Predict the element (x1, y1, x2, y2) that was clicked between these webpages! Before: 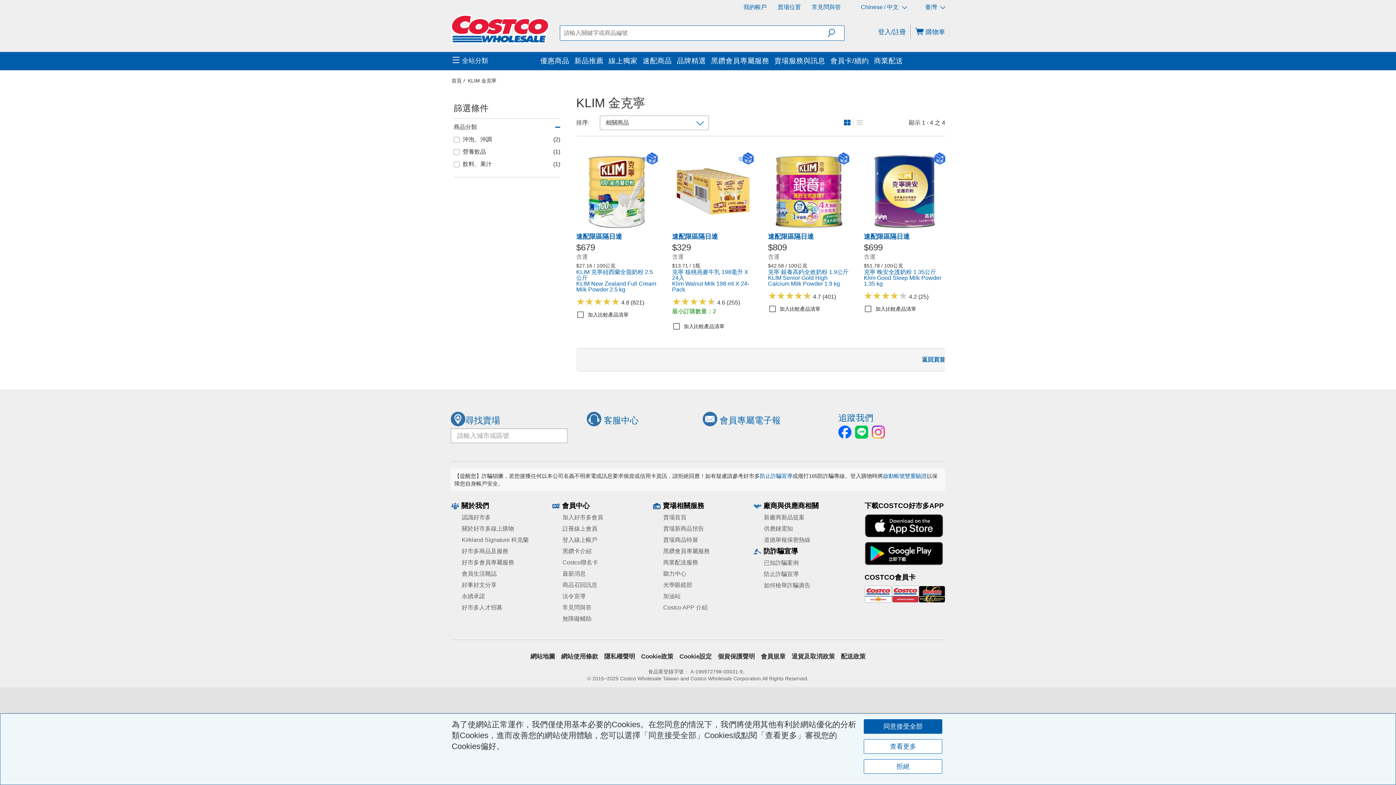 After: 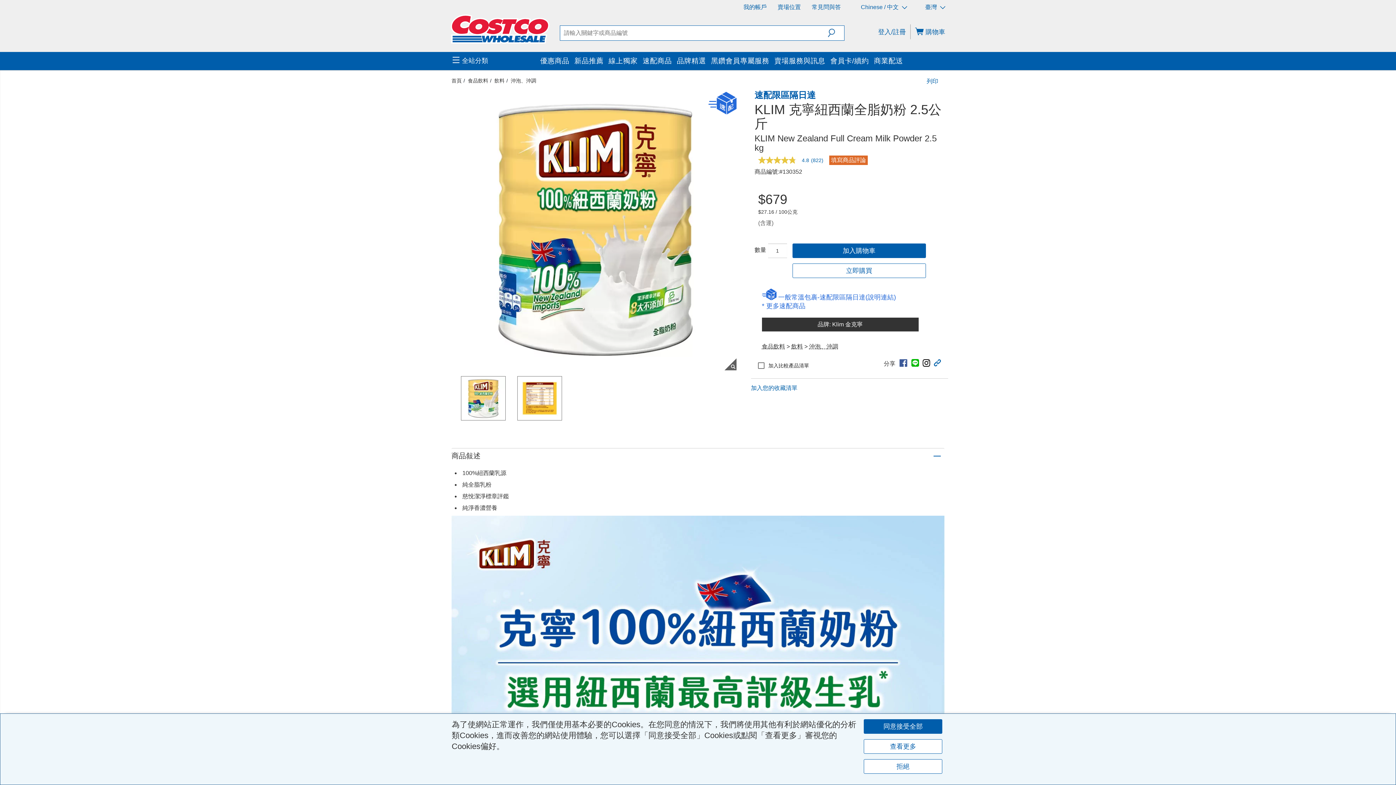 Action: label: KLIM New Zealand Full Cream Milk Powder 2.5 kg bbox: (576, 246, 657, 257)